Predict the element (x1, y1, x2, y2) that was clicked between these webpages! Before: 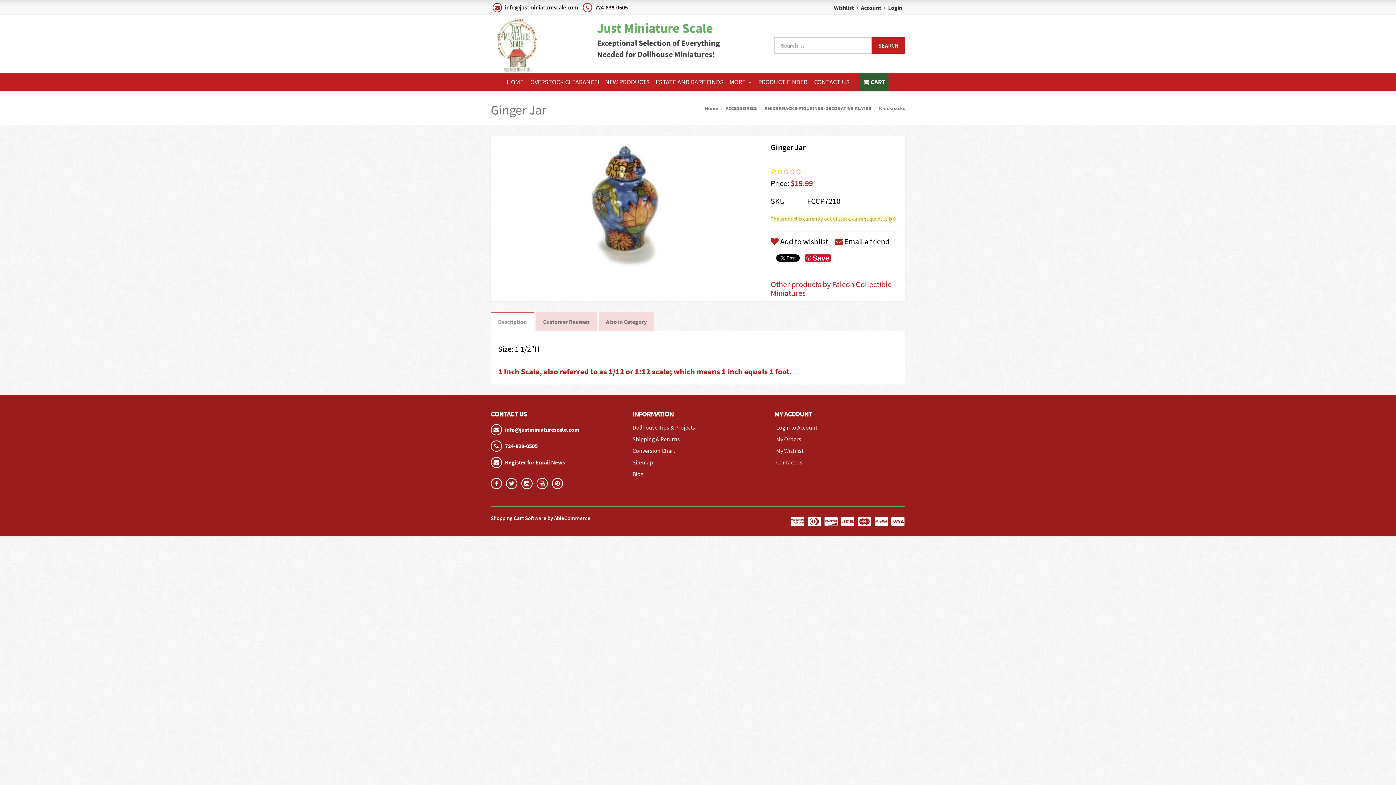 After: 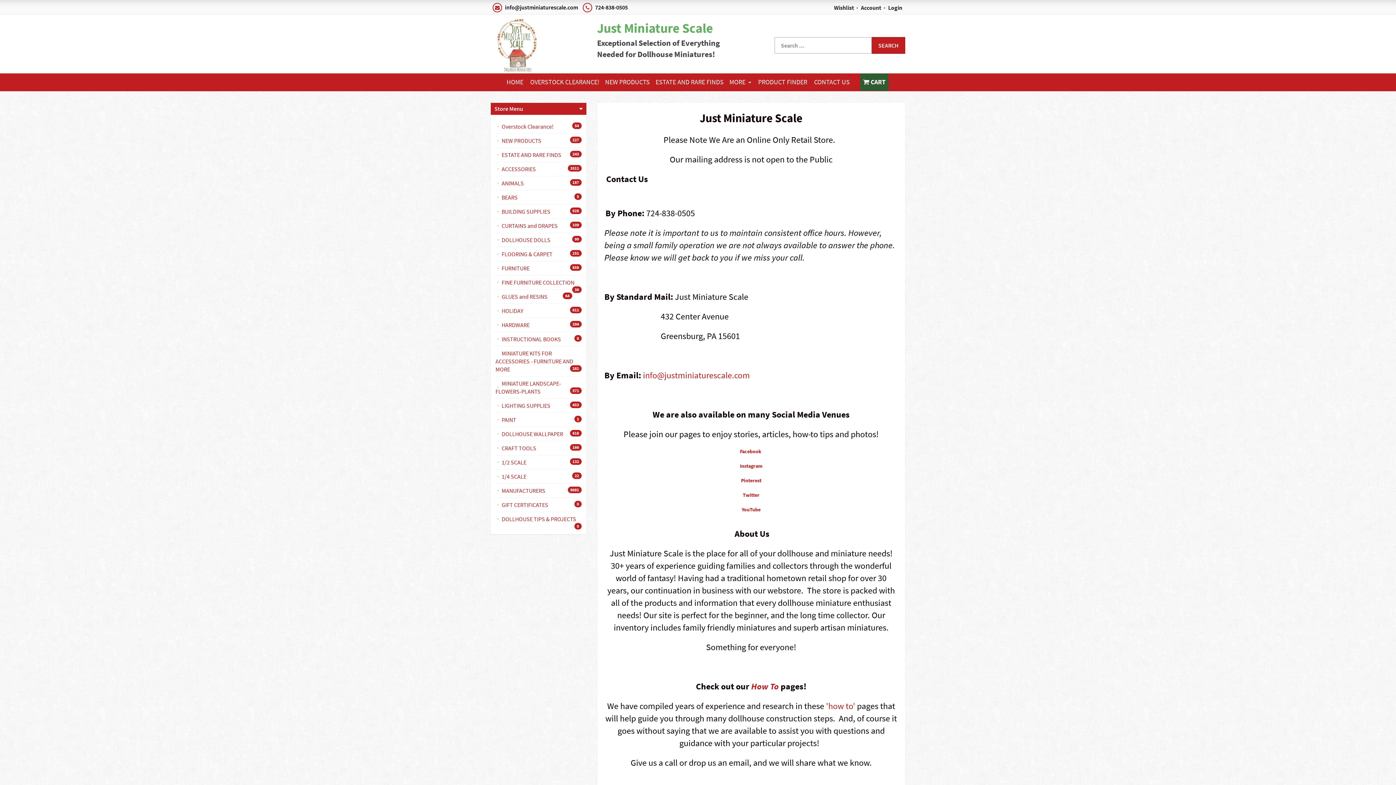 Action: bbox: (776, 458, 903, 466) label: Contact Us